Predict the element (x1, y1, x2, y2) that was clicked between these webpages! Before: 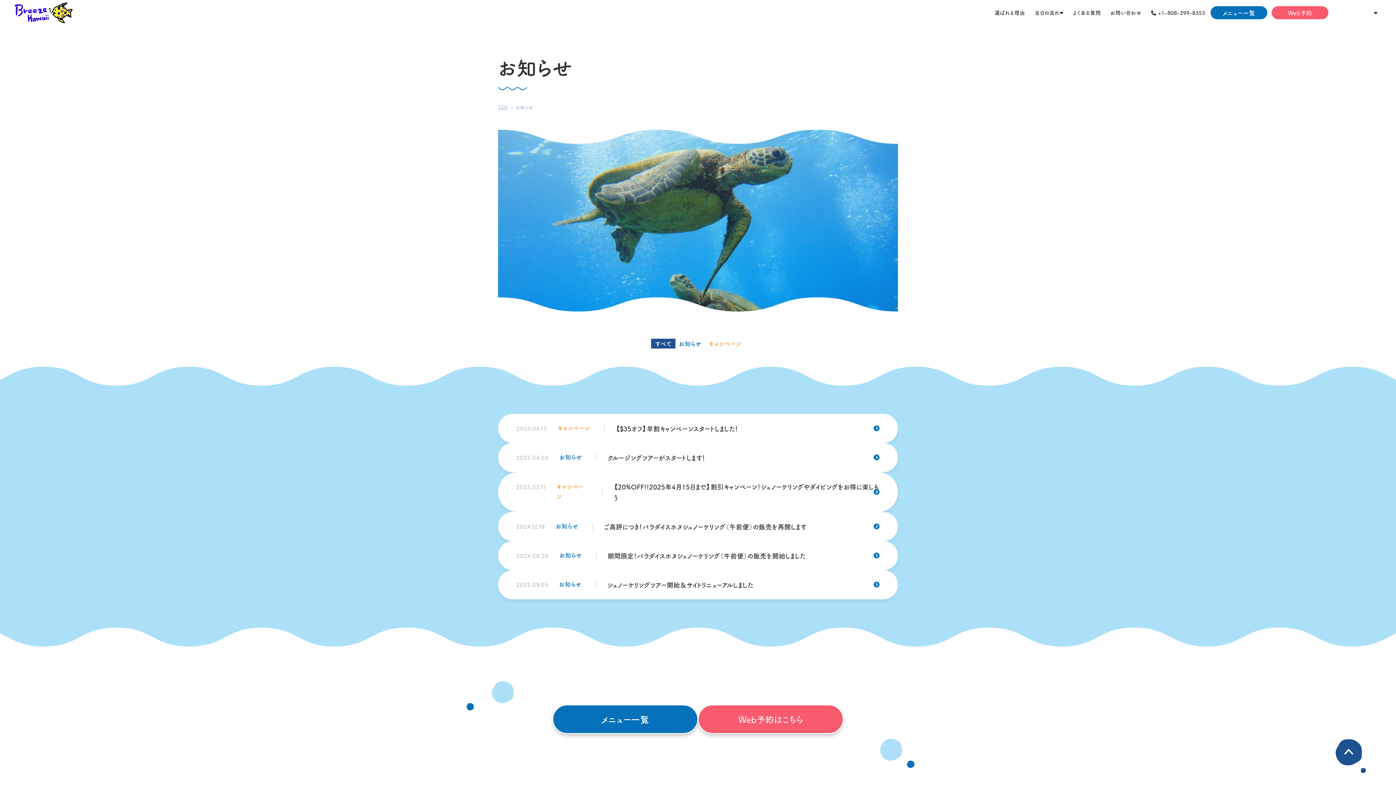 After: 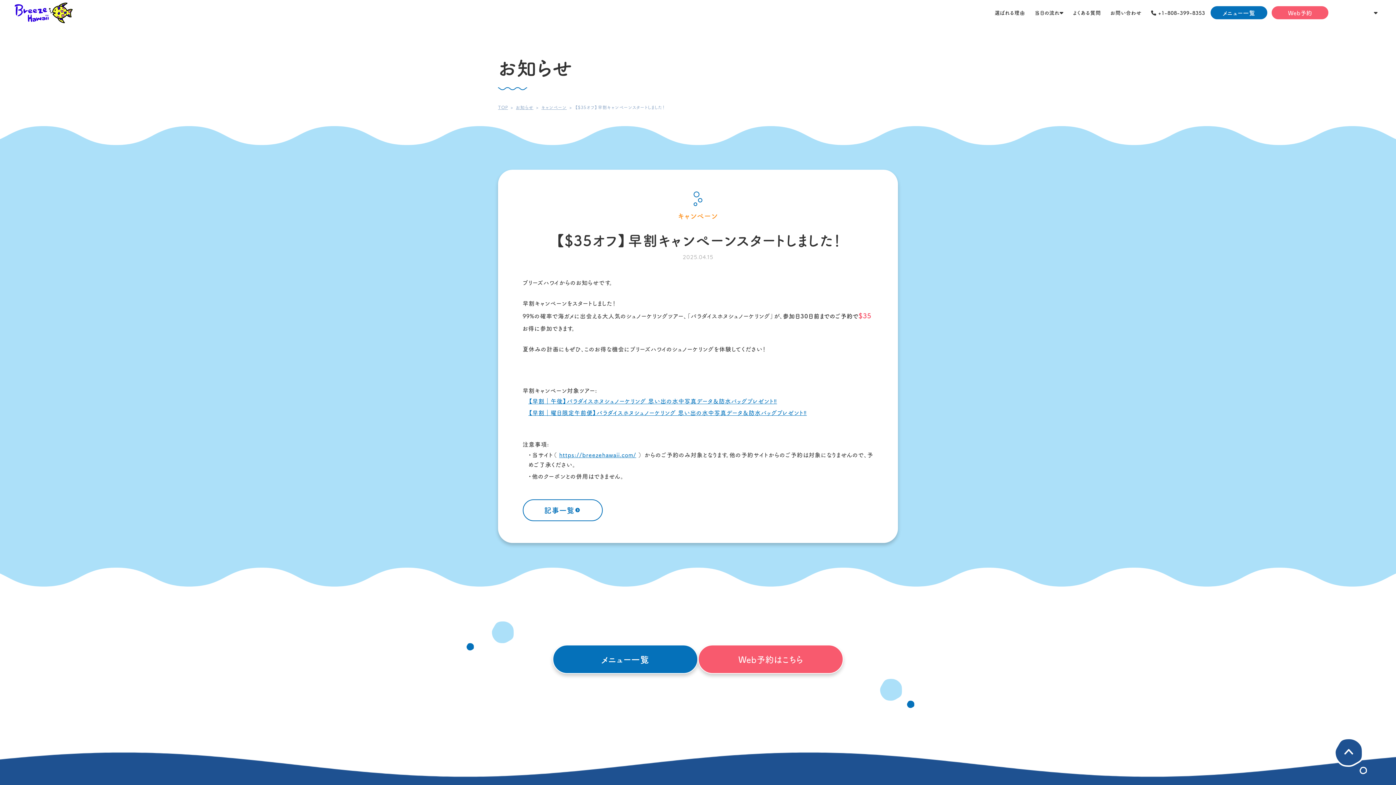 Action: label: 2025.04.15
キャンペーン

【$35オフ】早割キャンペーンスタートしました！ bbox: (498, 414, 898, 443)